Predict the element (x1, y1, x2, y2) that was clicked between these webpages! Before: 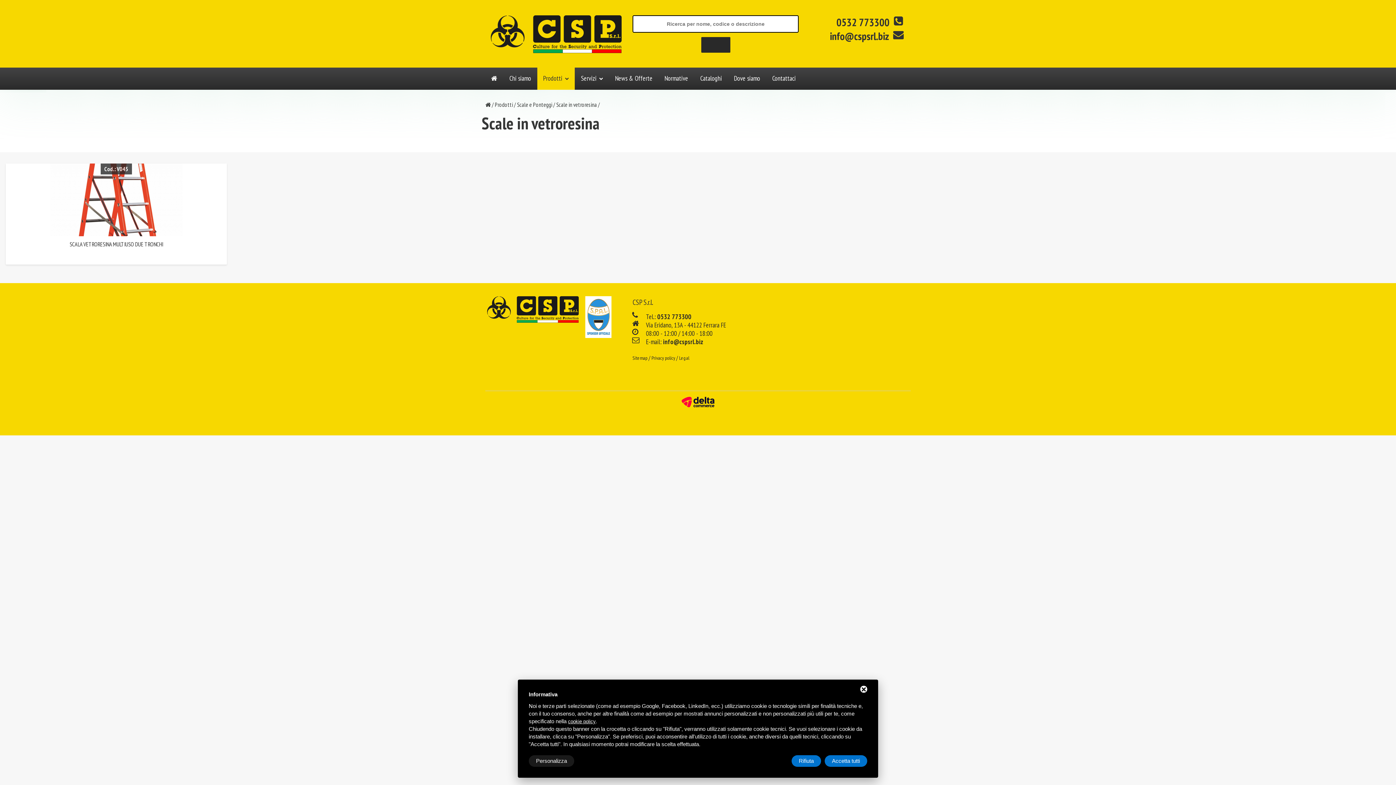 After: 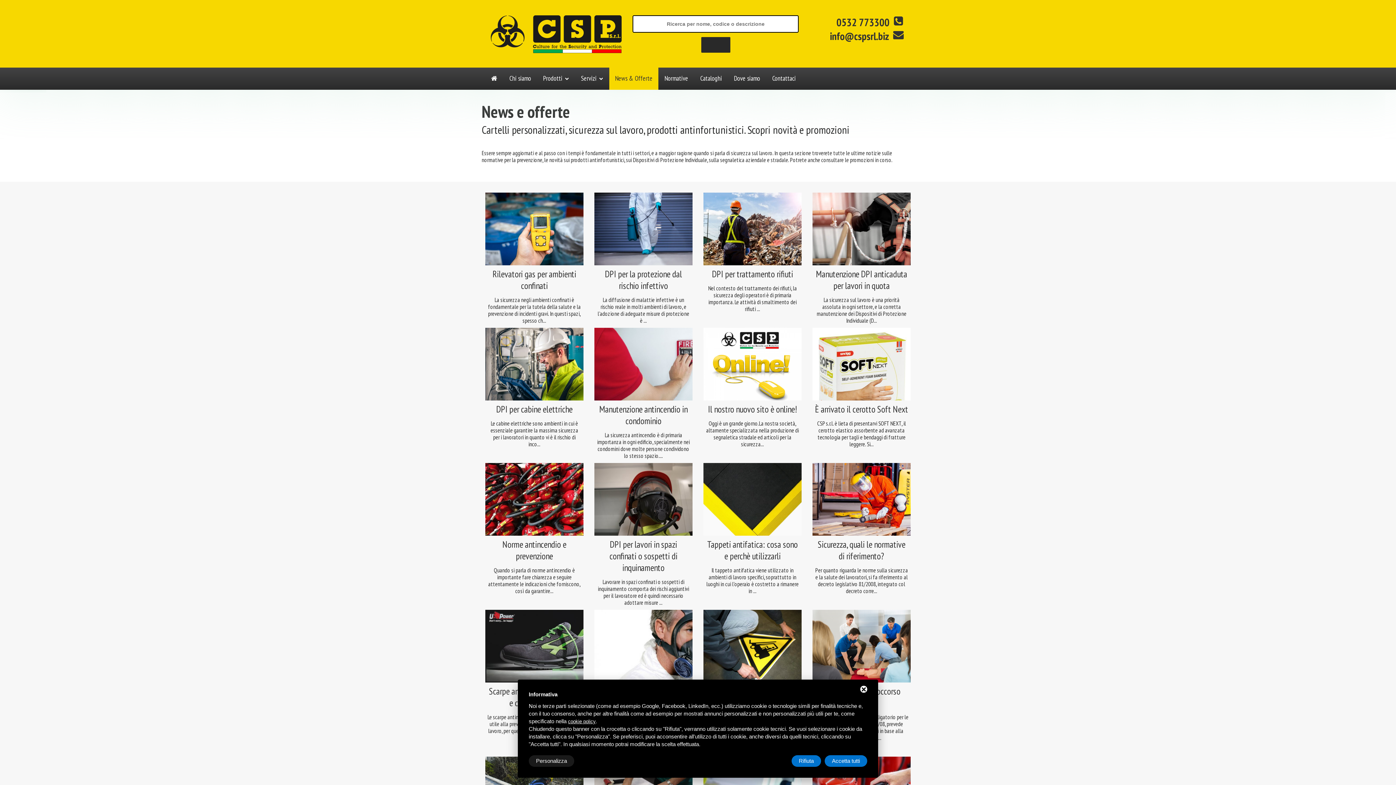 Action: label: News & Offerte bbox: (609, 67, 658, 89)